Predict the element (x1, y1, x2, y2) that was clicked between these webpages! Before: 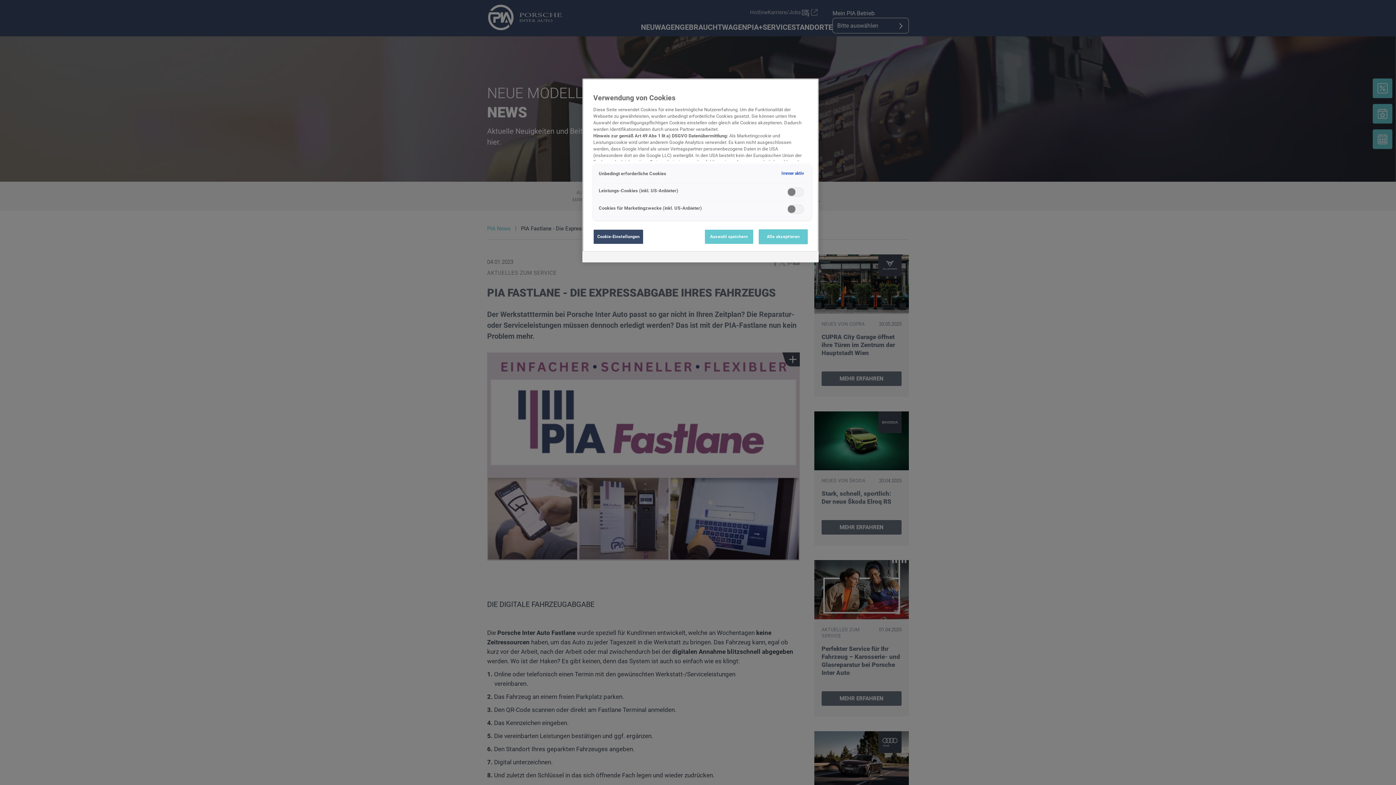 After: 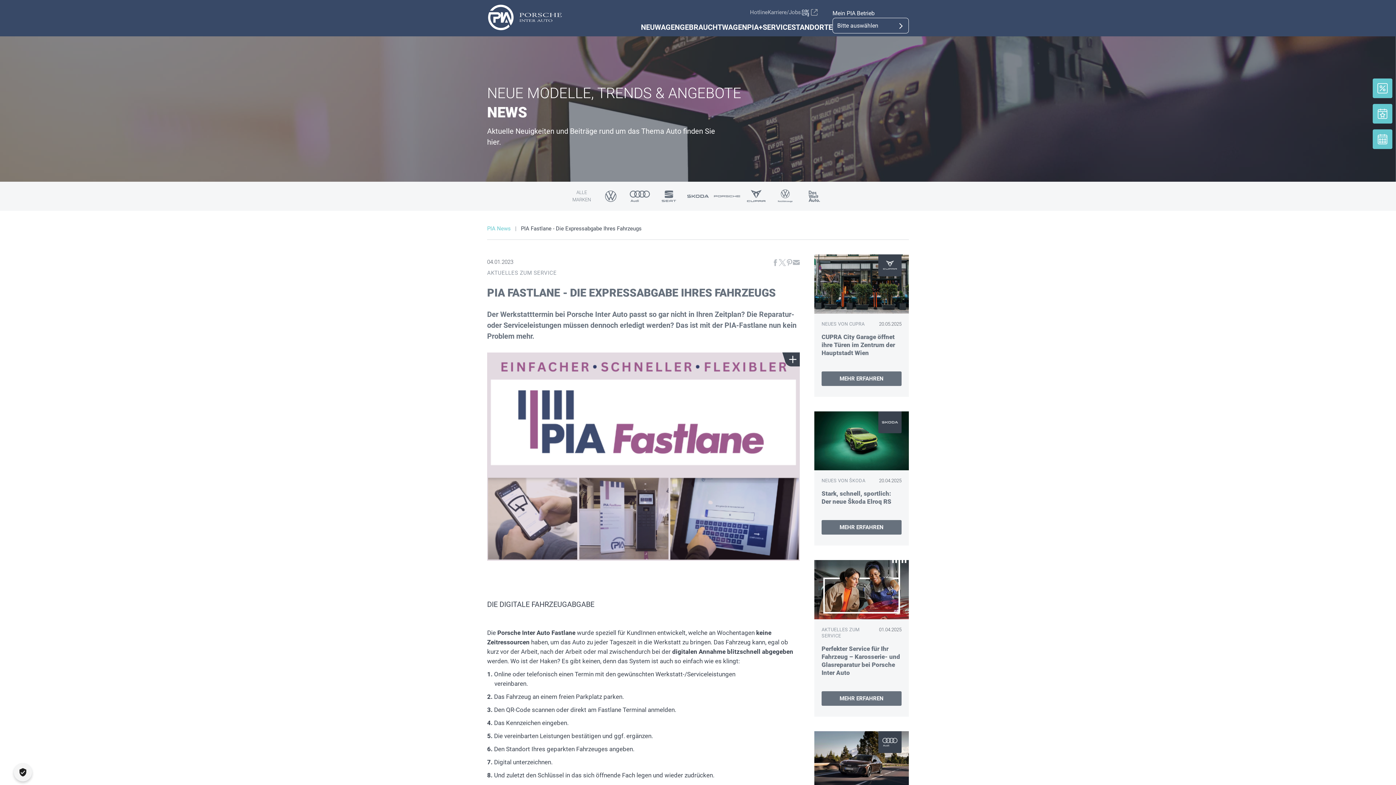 Action: label: Alle akzeptieren bbox: (758, 229, 808, 244)